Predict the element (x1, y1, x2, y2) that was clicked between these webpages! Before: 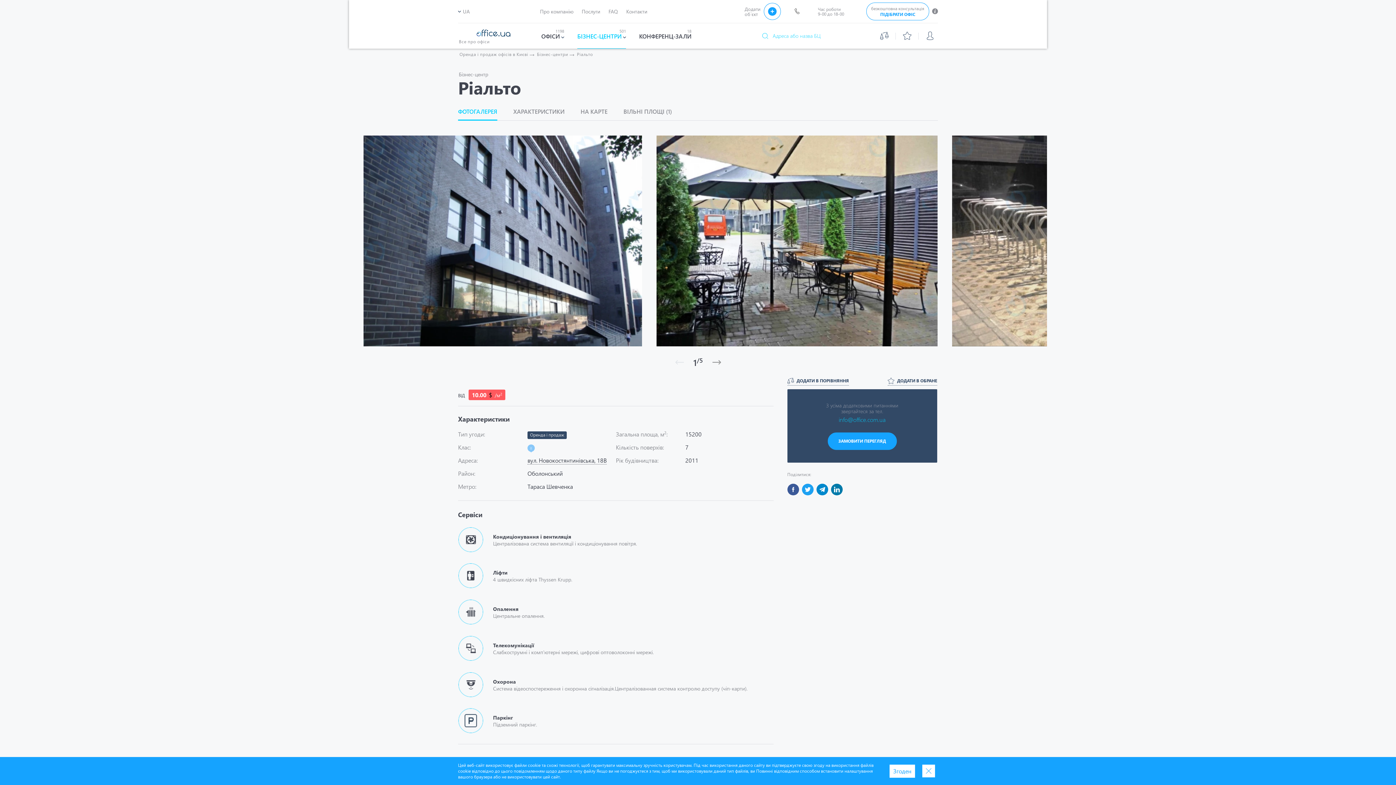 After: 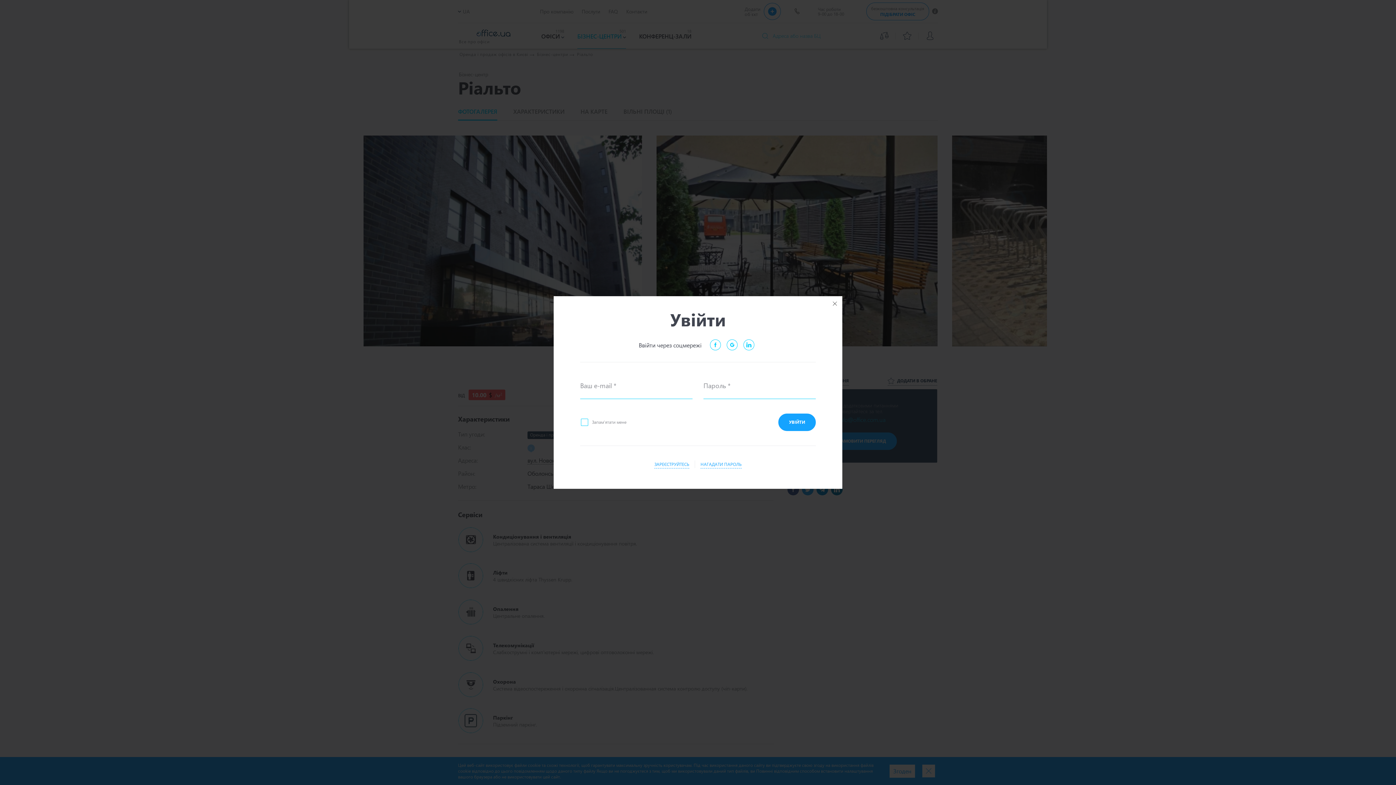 Action: label: ДОДАТИ В ОБРАНЕ bbox: (888, 376, 937, 385)